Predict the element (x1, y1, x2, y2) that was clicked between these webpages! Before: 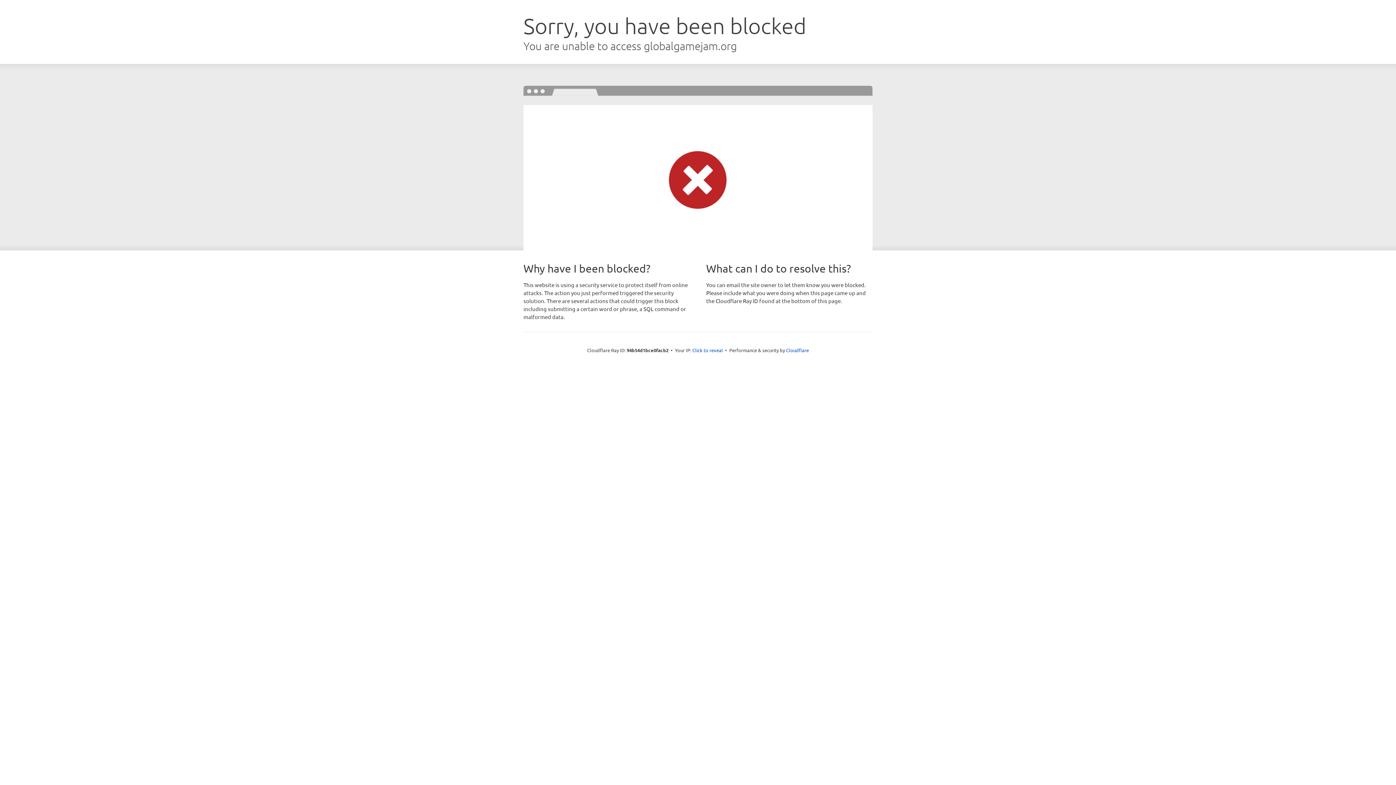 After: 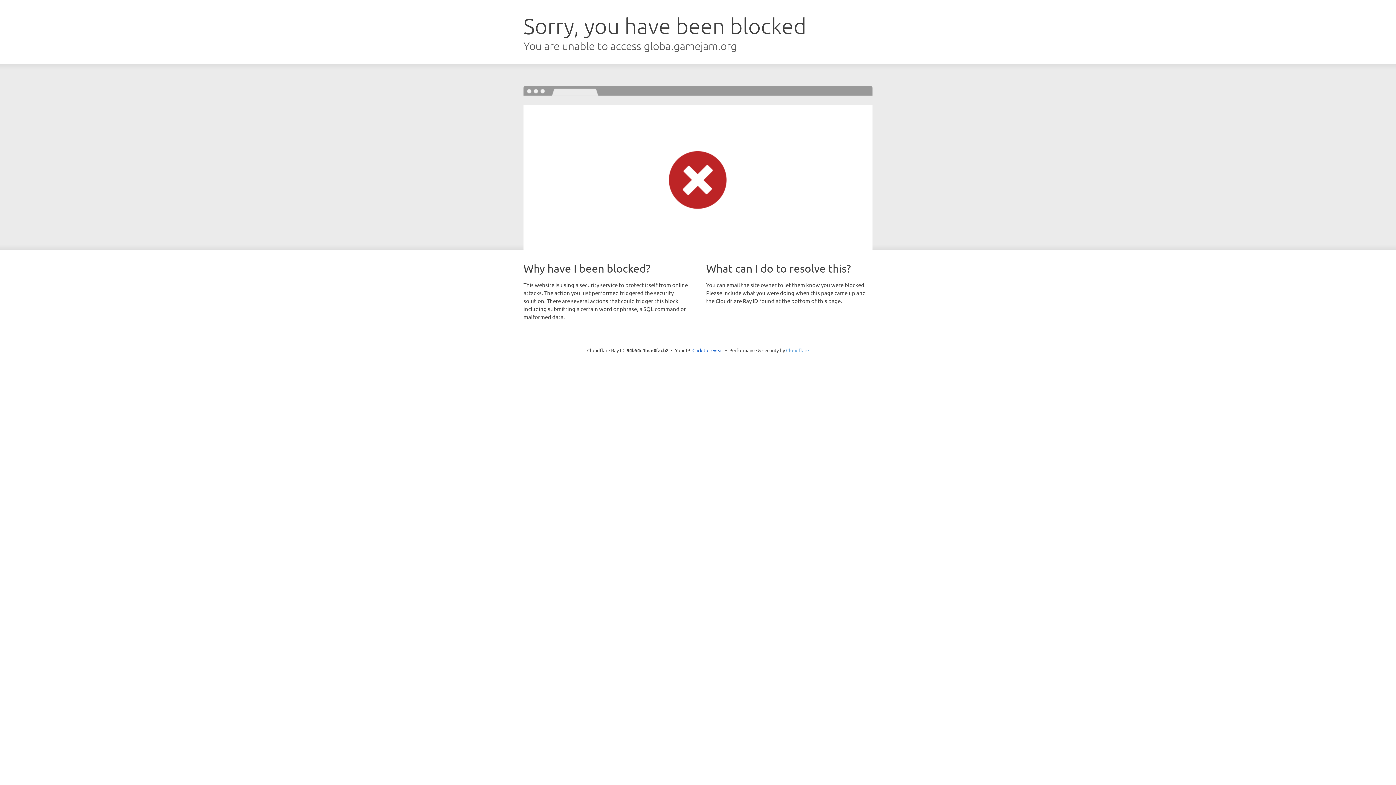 Action: label: Cloudflare bbox: (786, 347, 809, 353)